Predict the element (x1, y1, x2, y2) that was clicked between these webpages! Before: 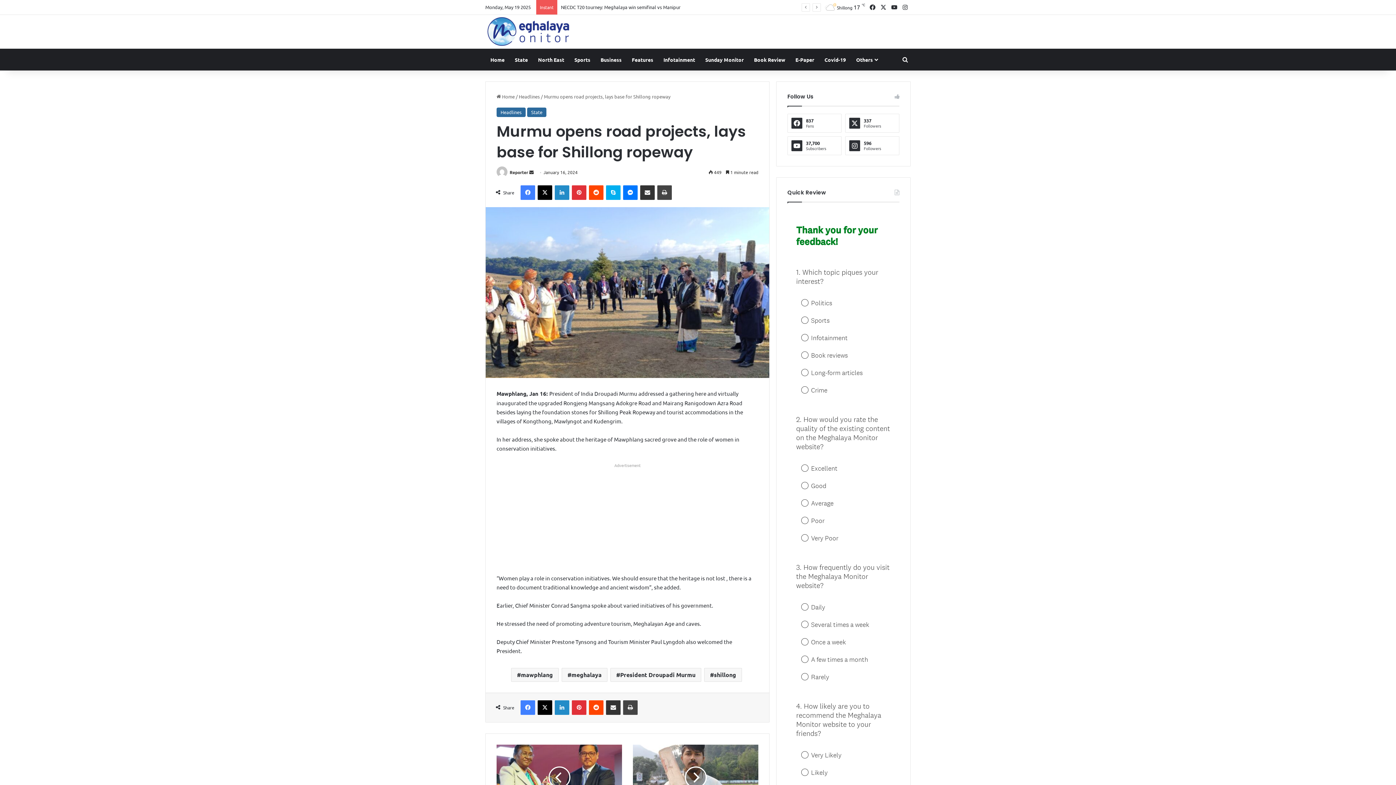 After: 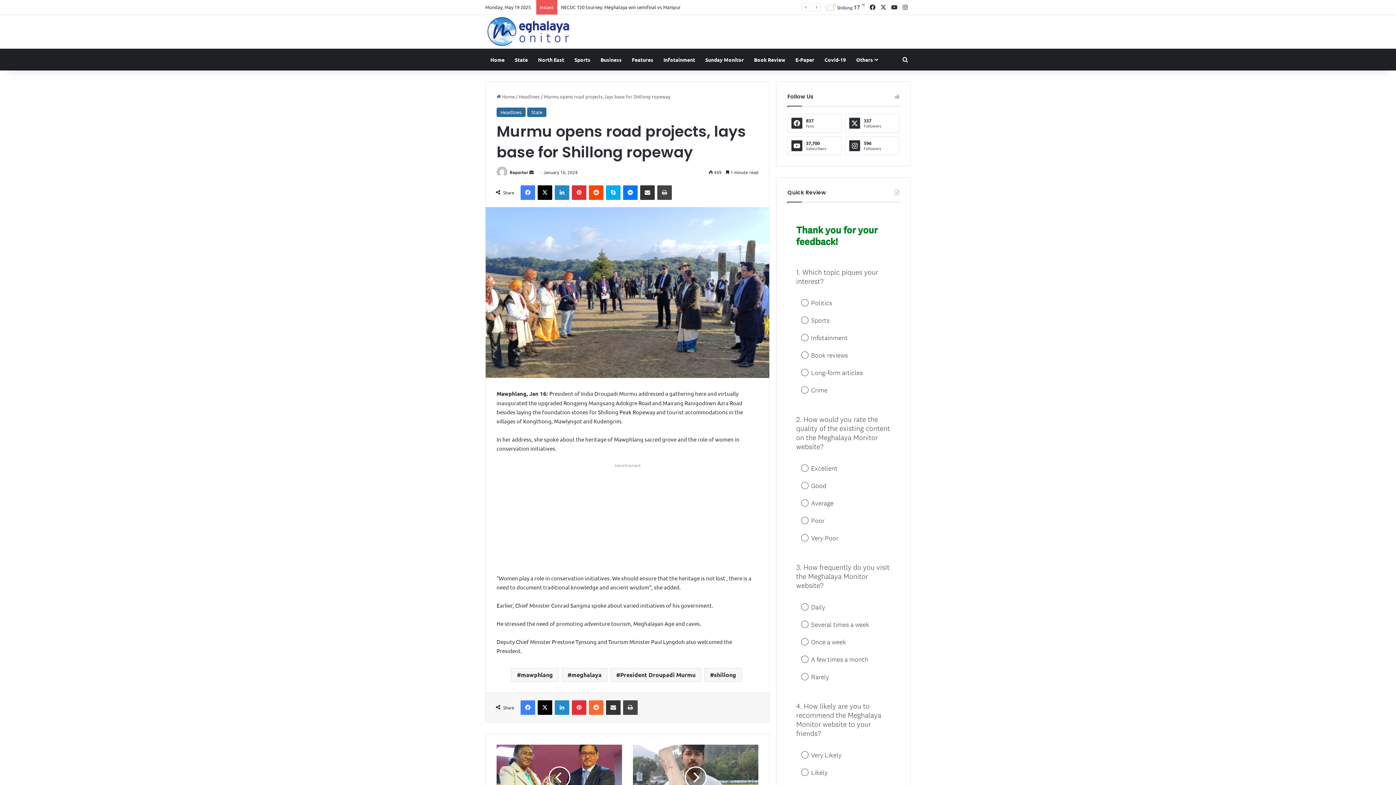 Action: label: Reddit bbox: (589, 700, 603, 715)